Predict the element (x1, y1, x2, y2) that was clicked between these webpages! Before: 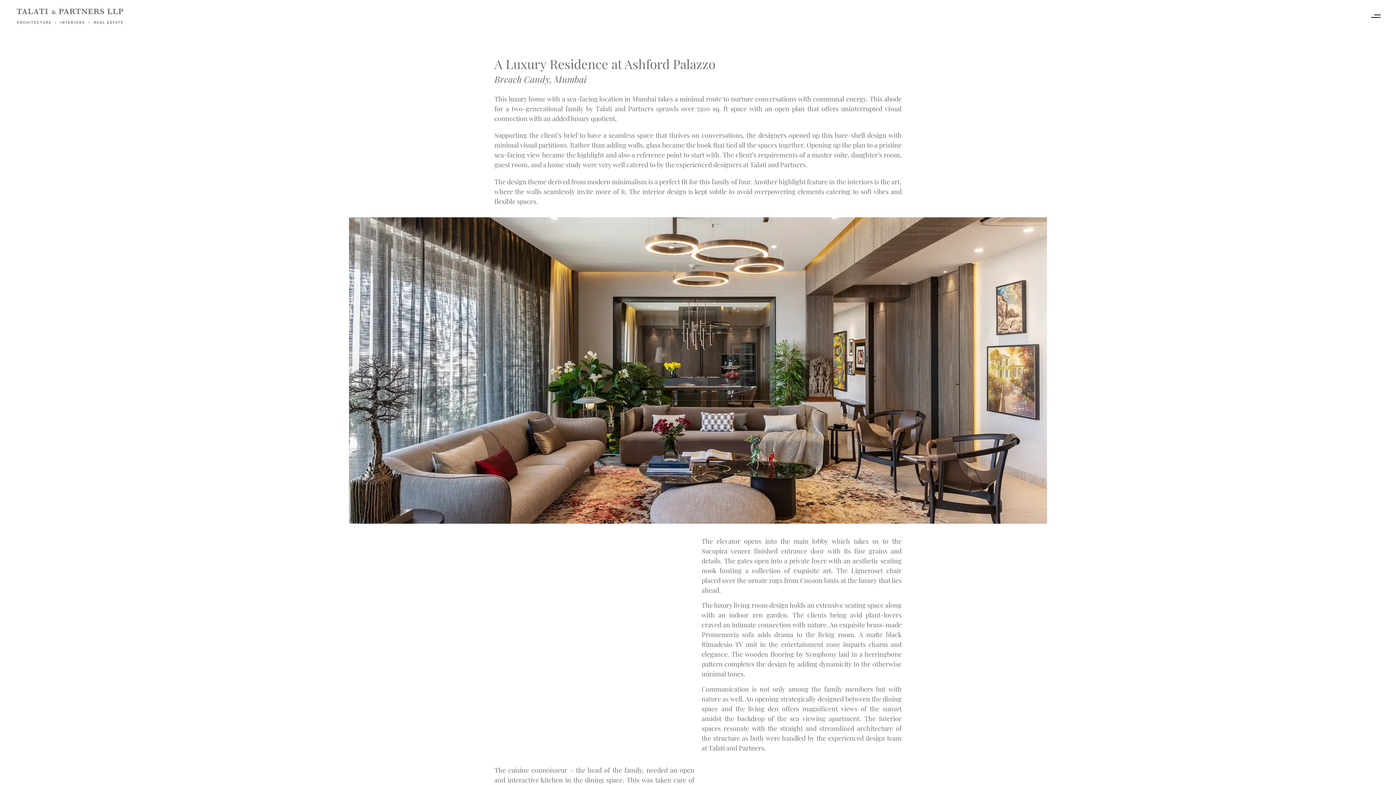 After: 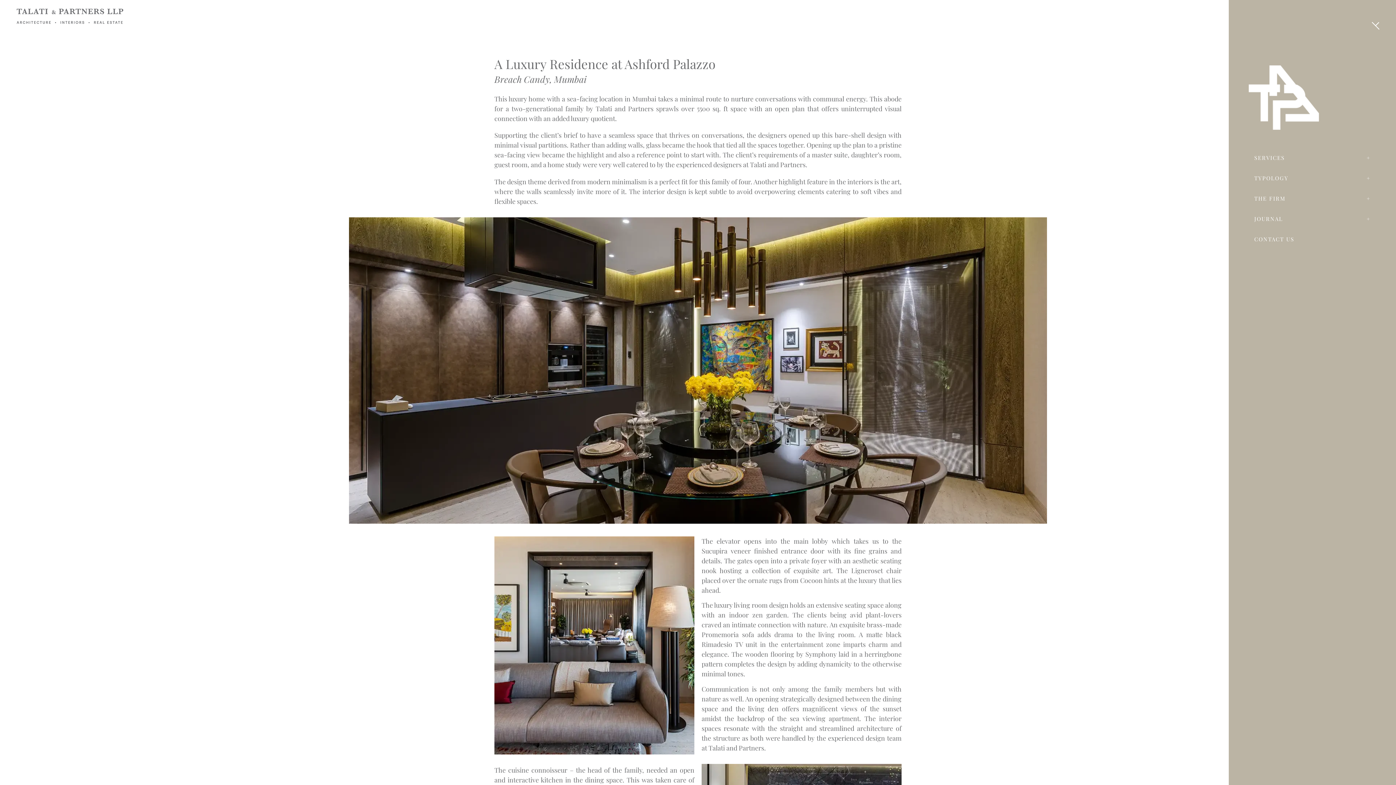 Action: label: Link 14 bbox: (1371, 12, 1381, 18)